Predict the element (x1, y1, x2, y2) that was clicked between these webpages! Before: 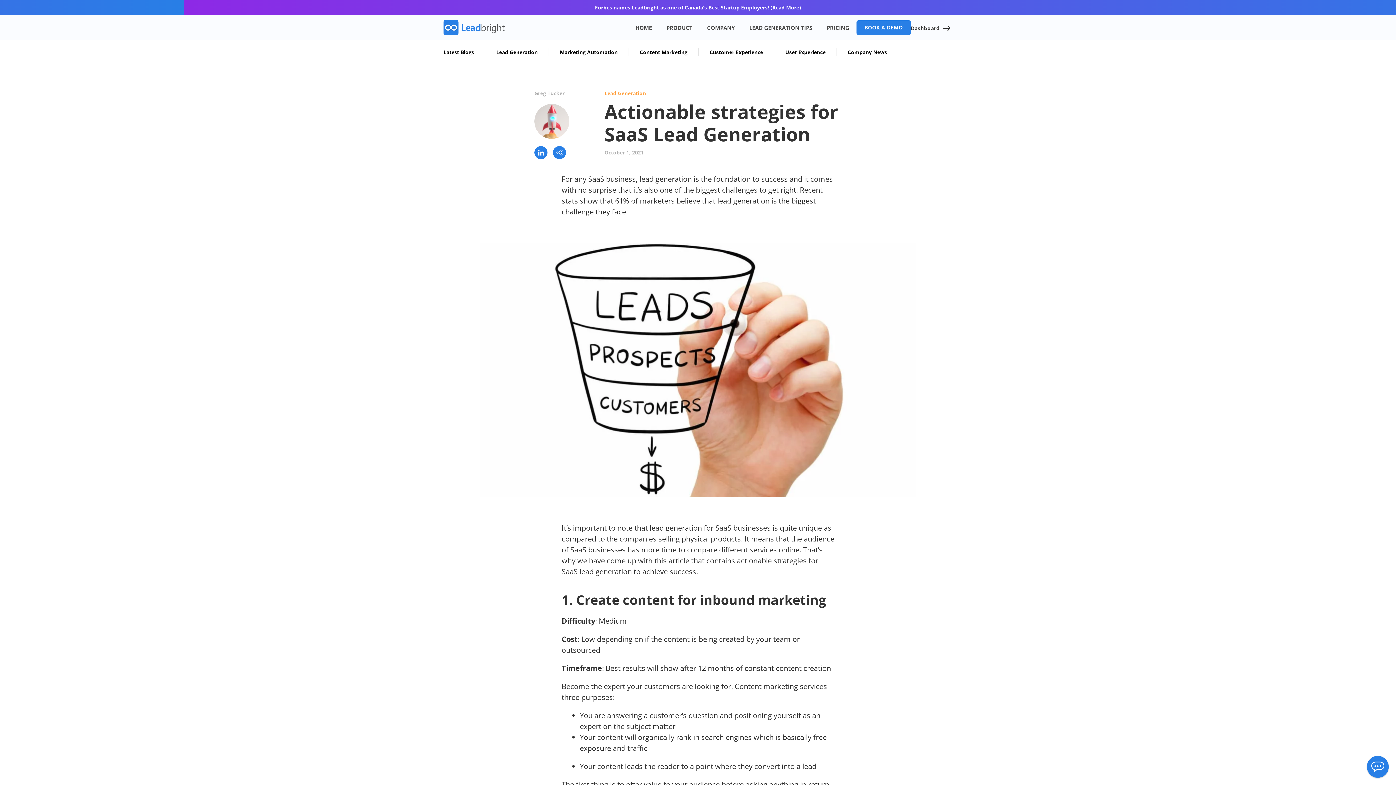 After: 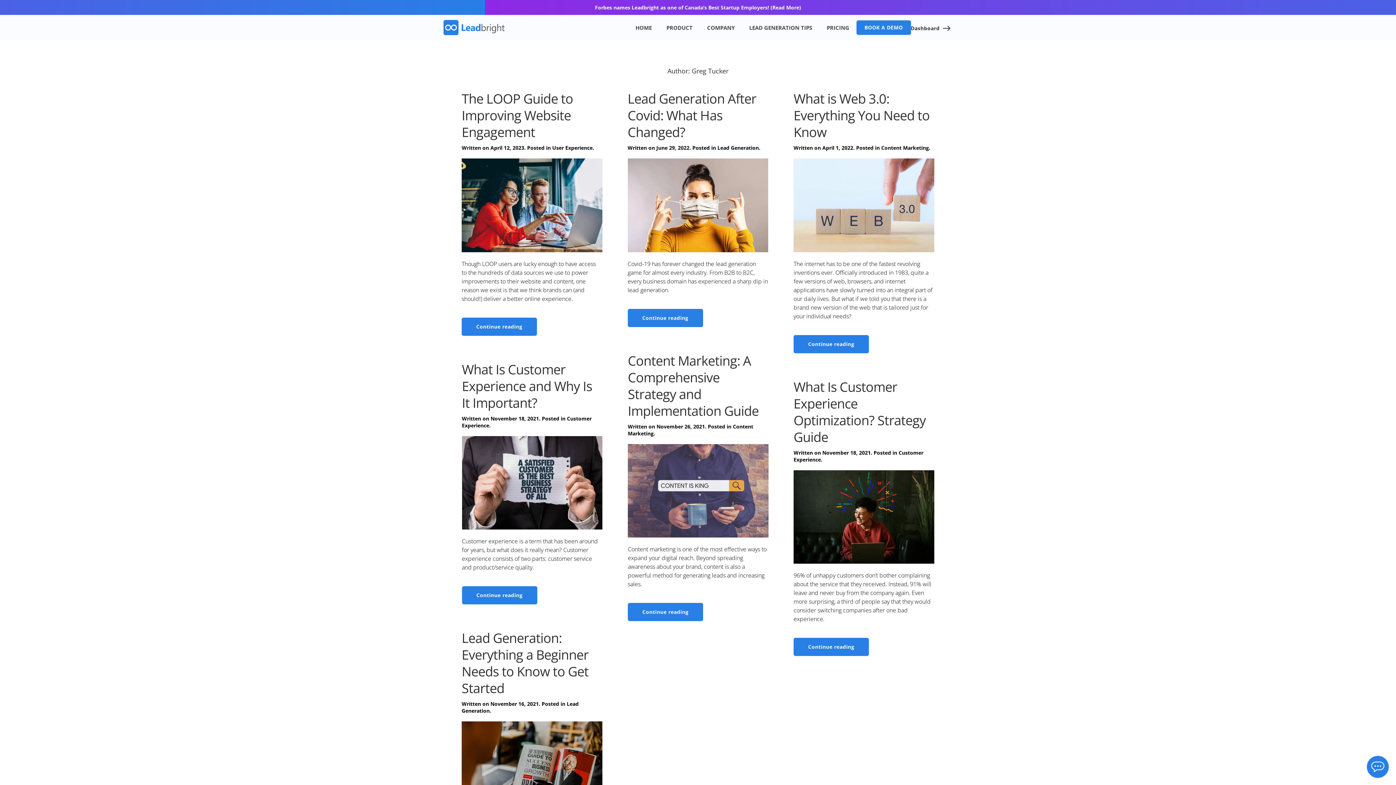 Action: bbox: (553, 146, 566, 159)